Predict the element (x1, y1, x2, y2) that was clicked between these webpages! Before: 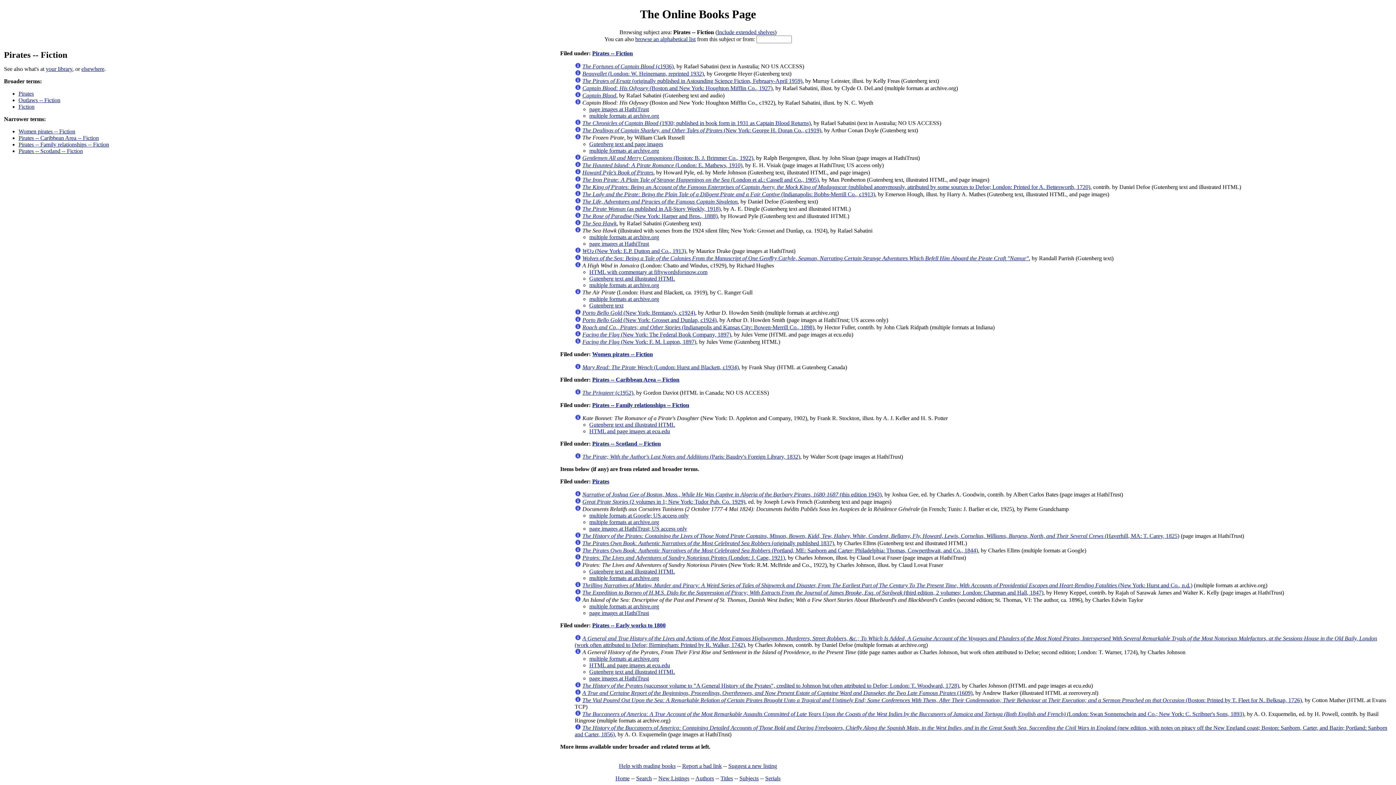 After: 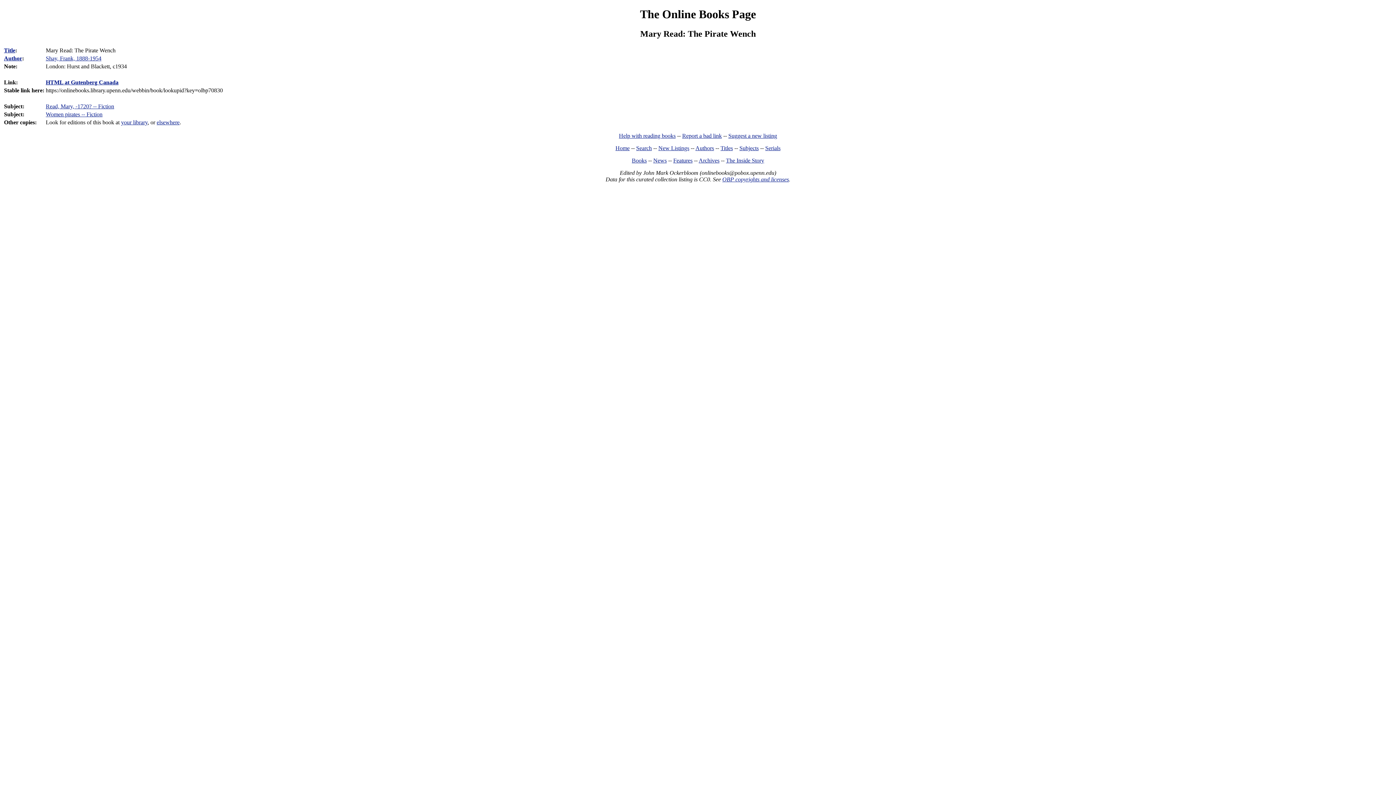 Action: bbox: (574, 364, 581, 370)